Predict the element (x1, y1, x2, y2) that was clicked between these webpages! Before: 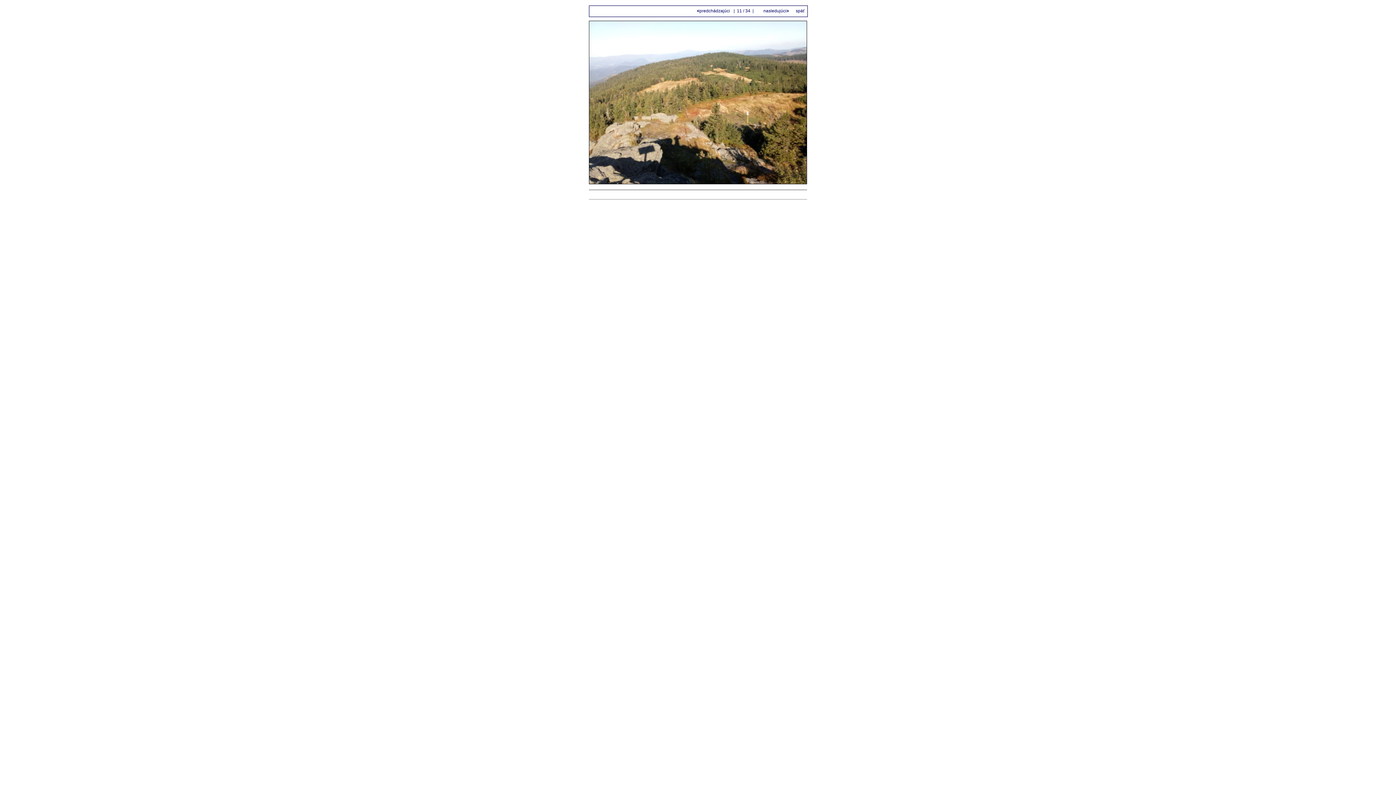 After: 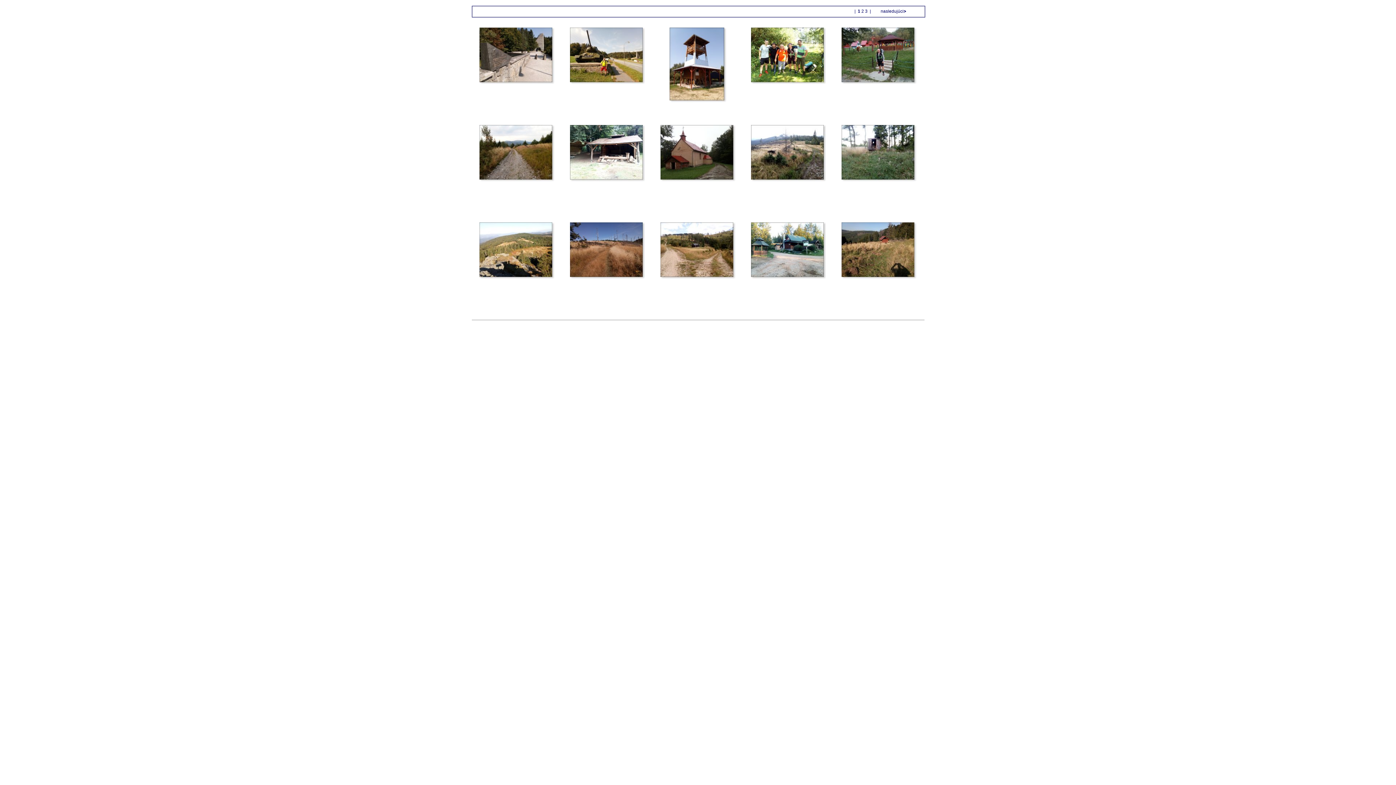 Action: label: späť bbox: (796, 8, 805, 13)